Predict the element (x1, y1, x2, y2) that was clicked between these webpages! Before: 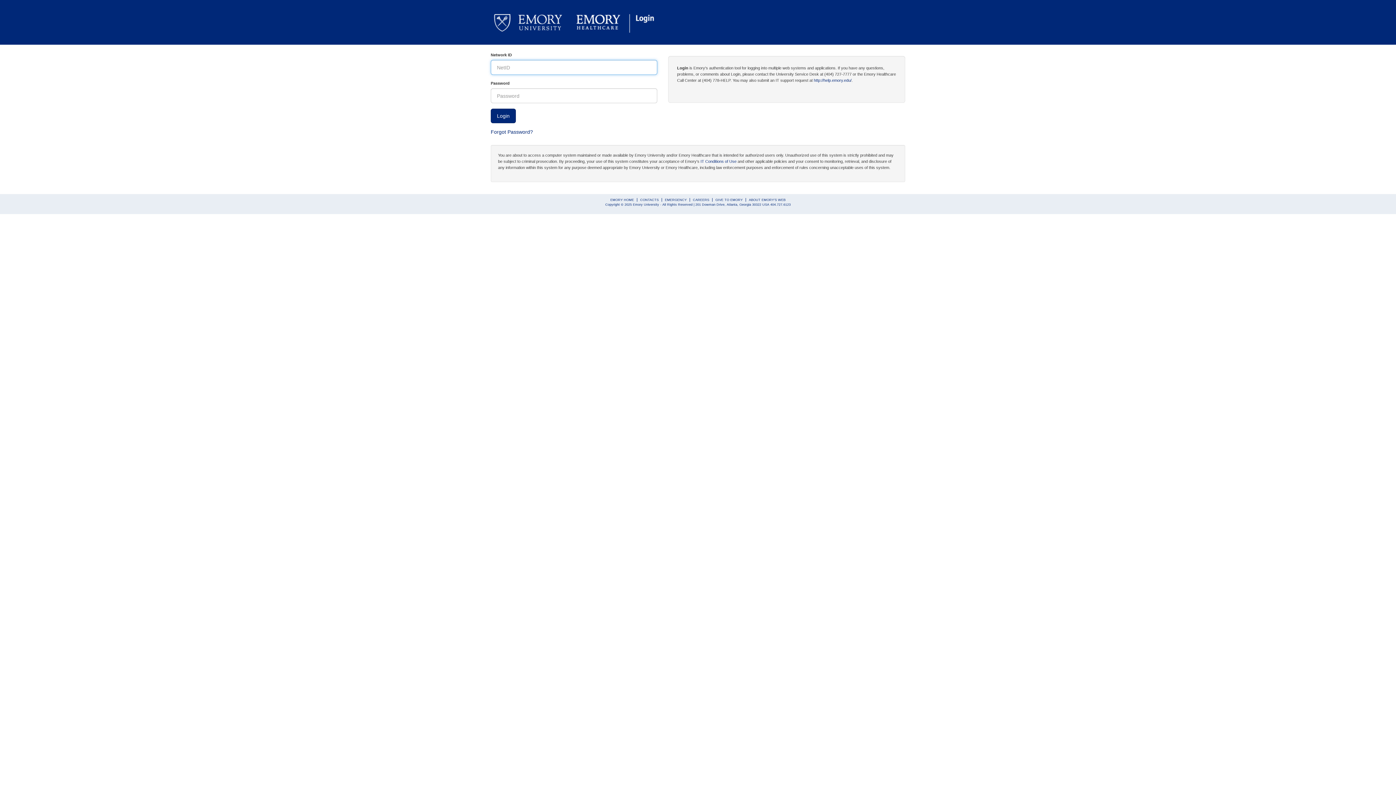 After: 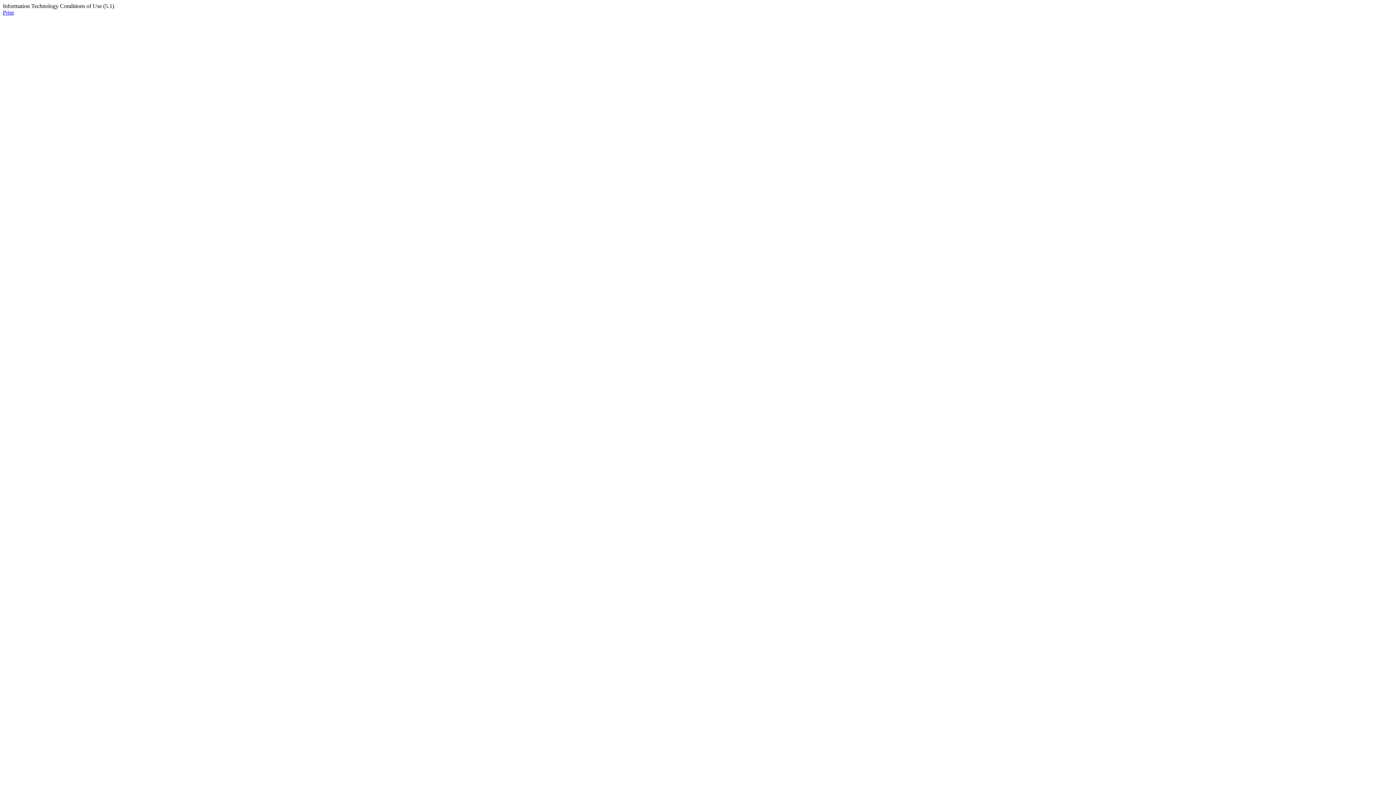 Action: bbox: (700, 159, 736, 163) label: IT Conditions of Use